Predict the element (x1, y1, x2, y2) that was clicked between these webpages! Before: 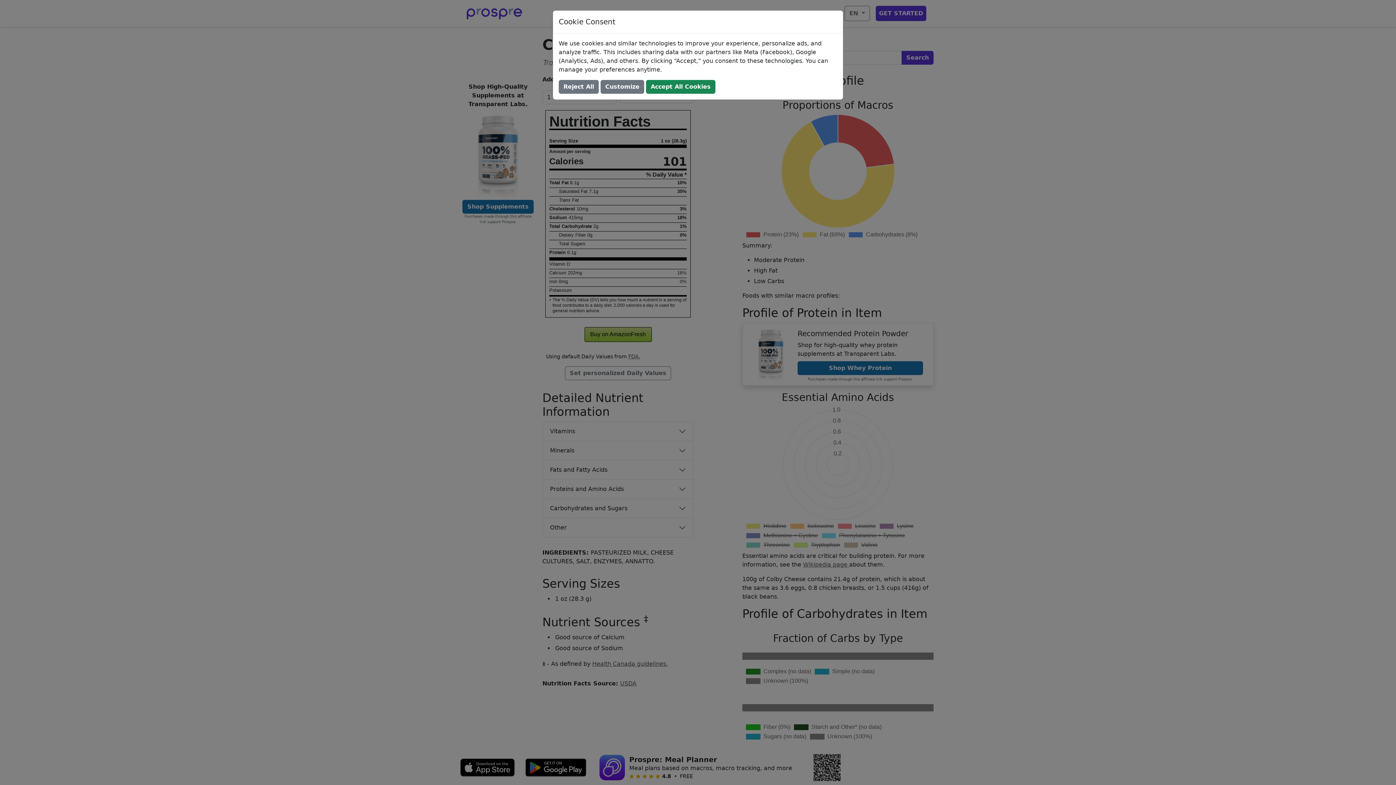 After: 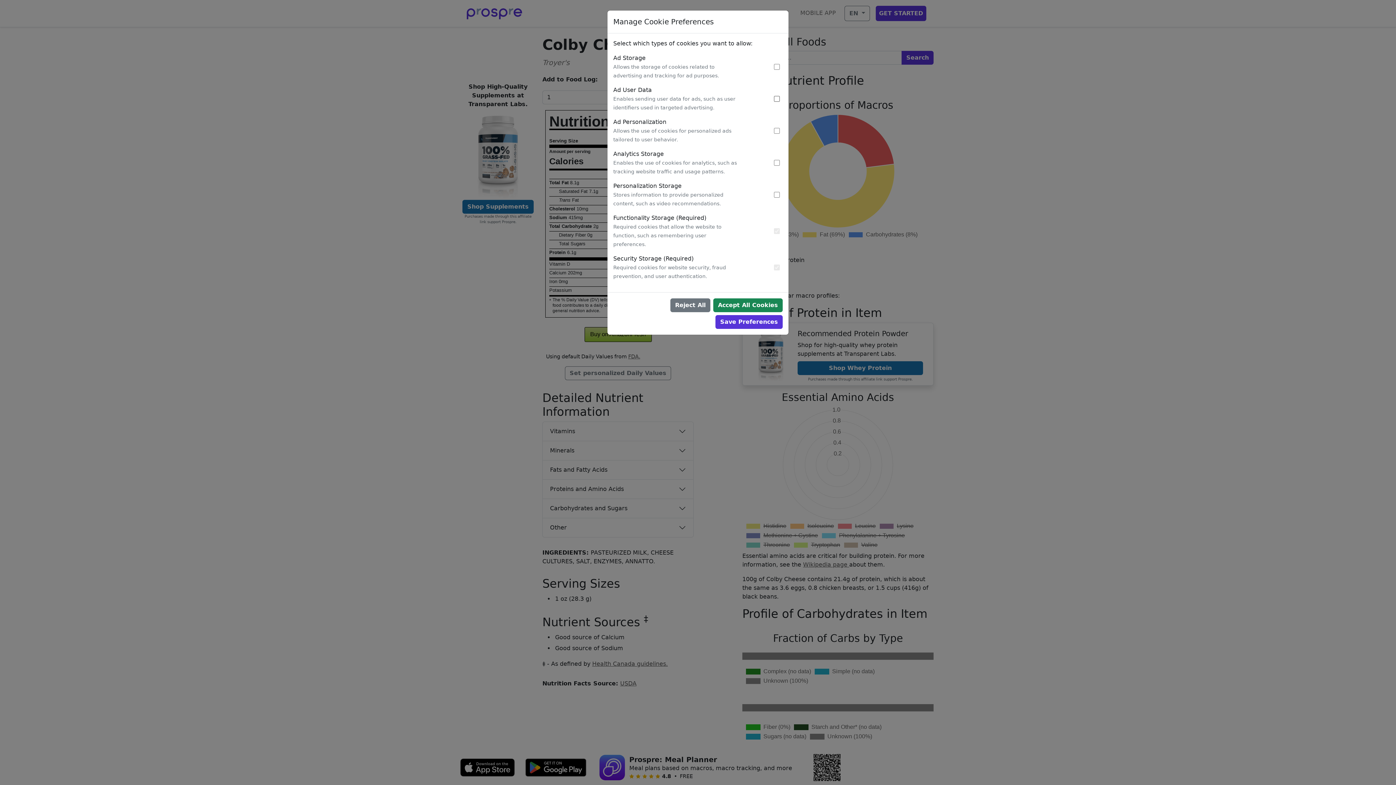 Action: bbox: (600, 80, 644, 93) label: Customize